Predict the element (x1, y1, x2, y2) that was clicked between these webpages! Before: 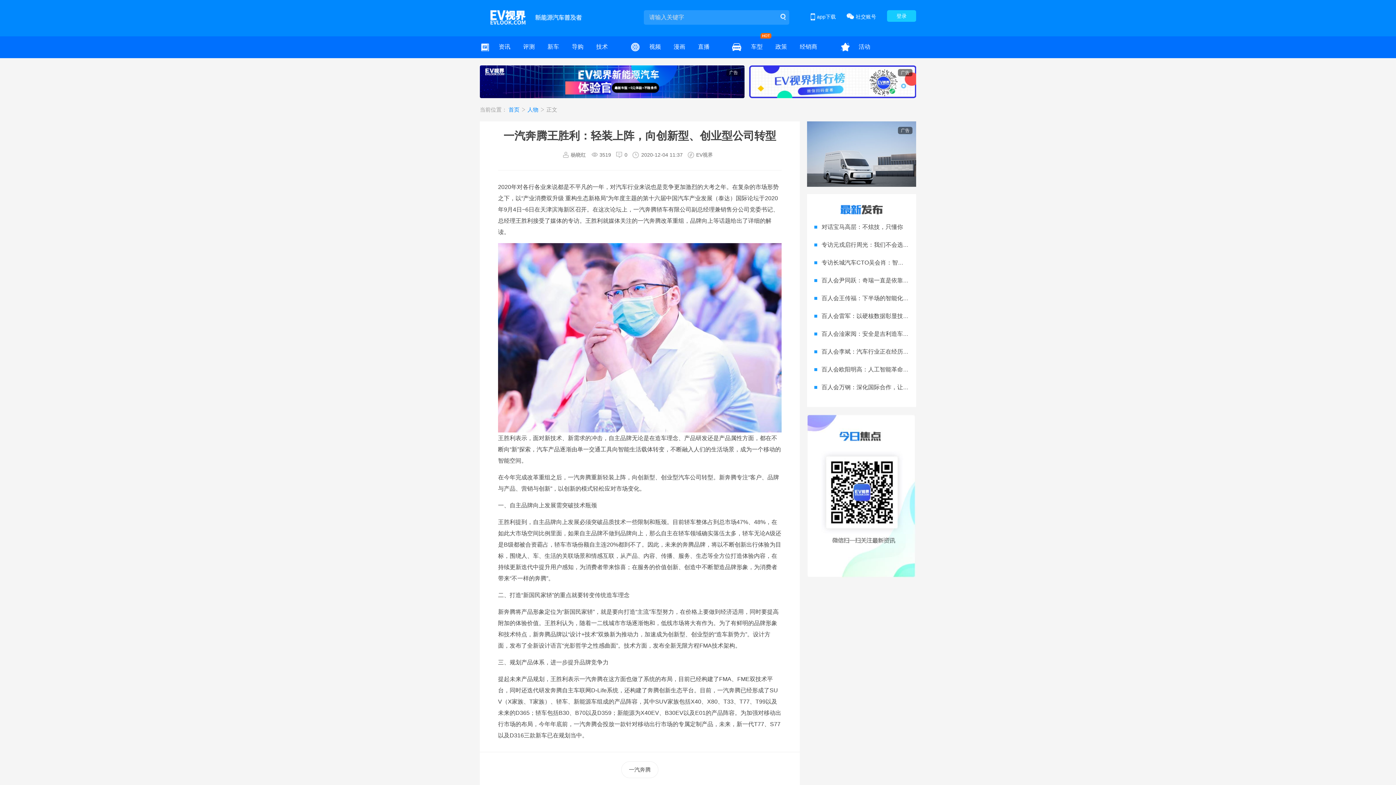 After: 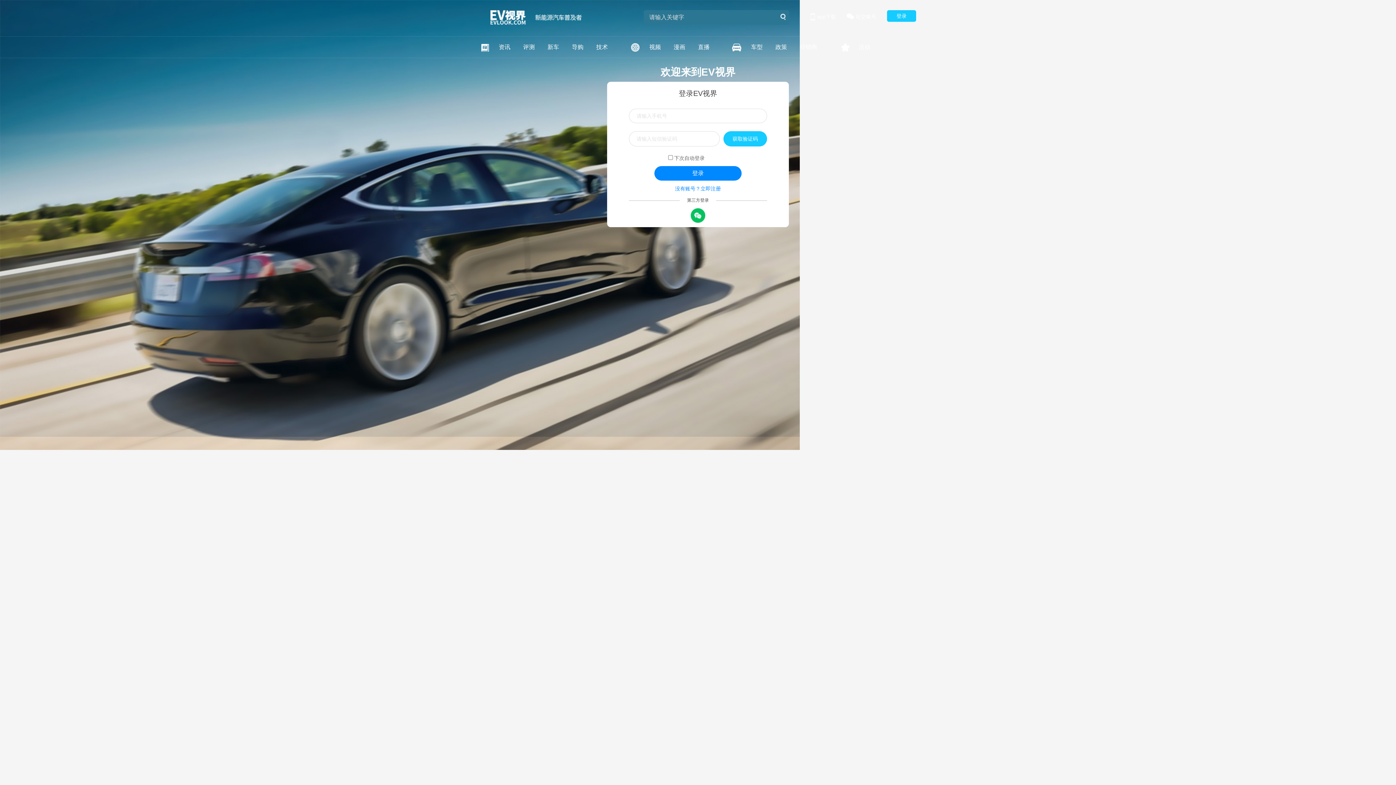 Action: label: 登录 bbox: (887, 10, 916, 21)